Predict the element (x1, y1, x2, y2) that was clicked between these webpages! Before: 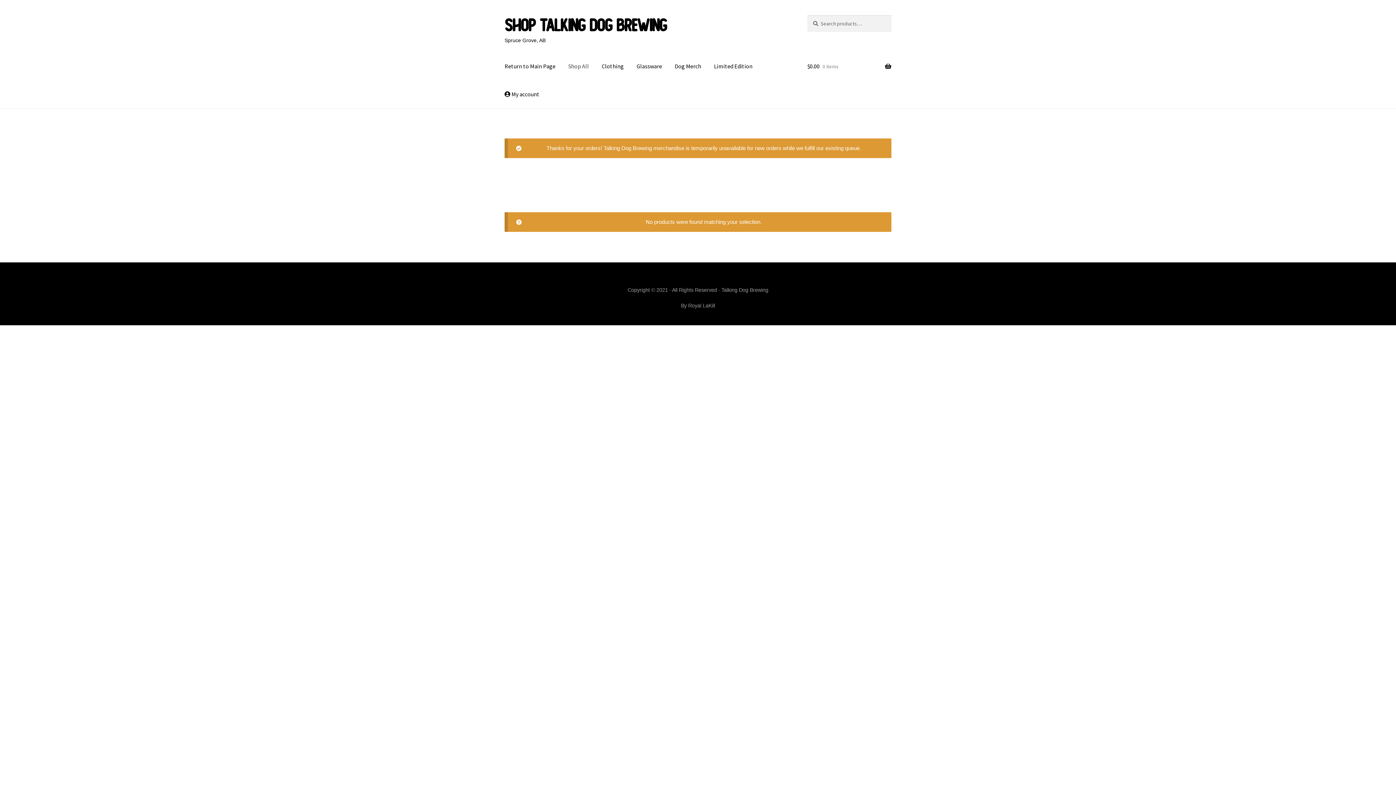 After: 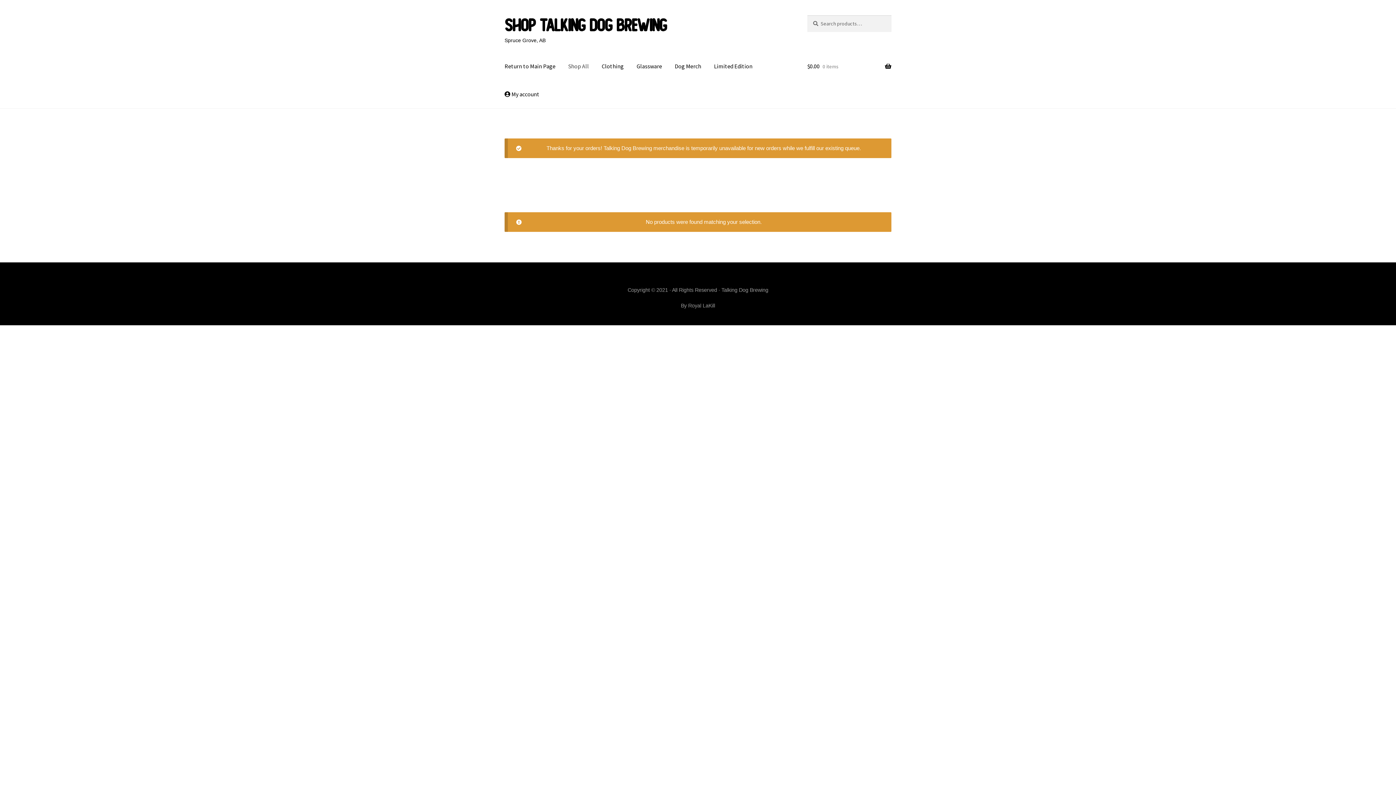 Action: bbox: (504, 16, 666, 34) label: Shop Talking Dog Brewing